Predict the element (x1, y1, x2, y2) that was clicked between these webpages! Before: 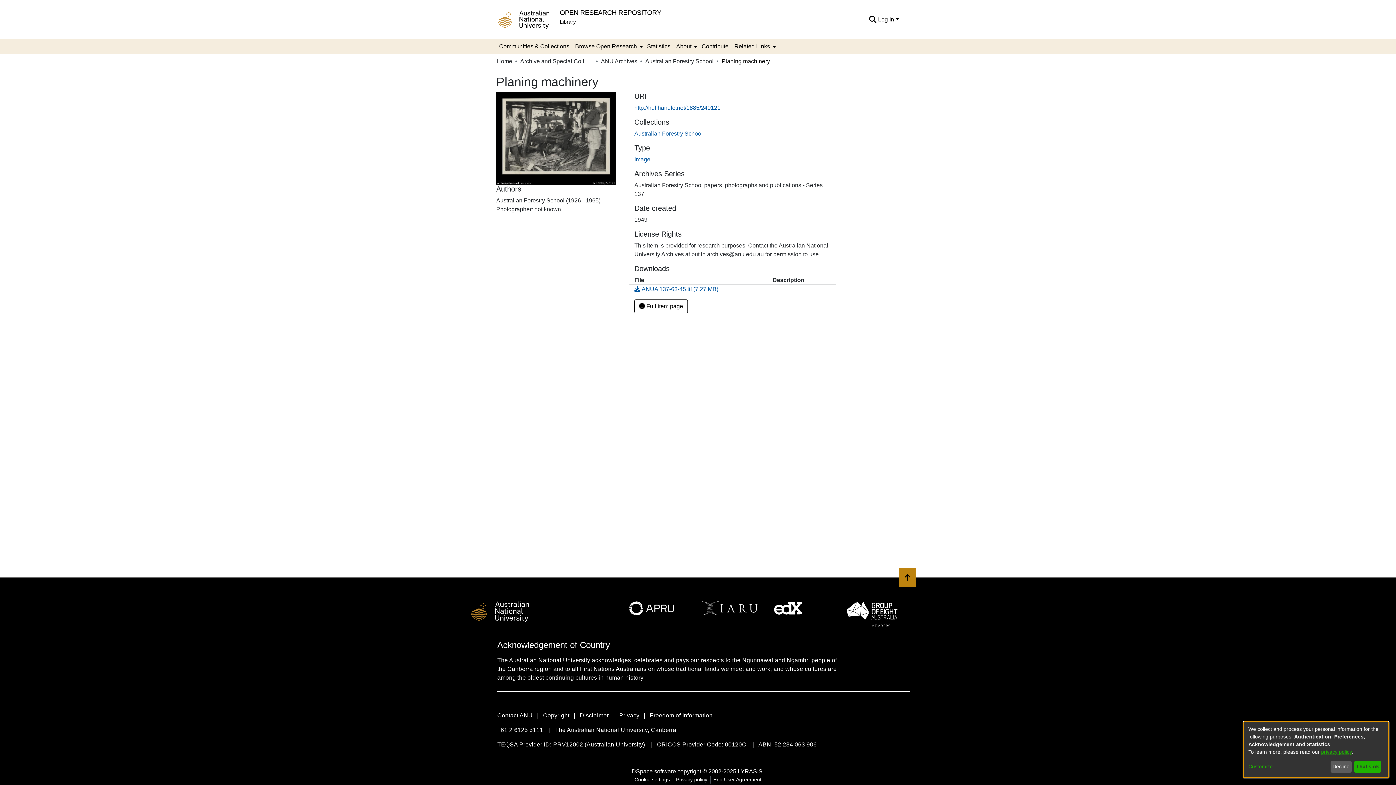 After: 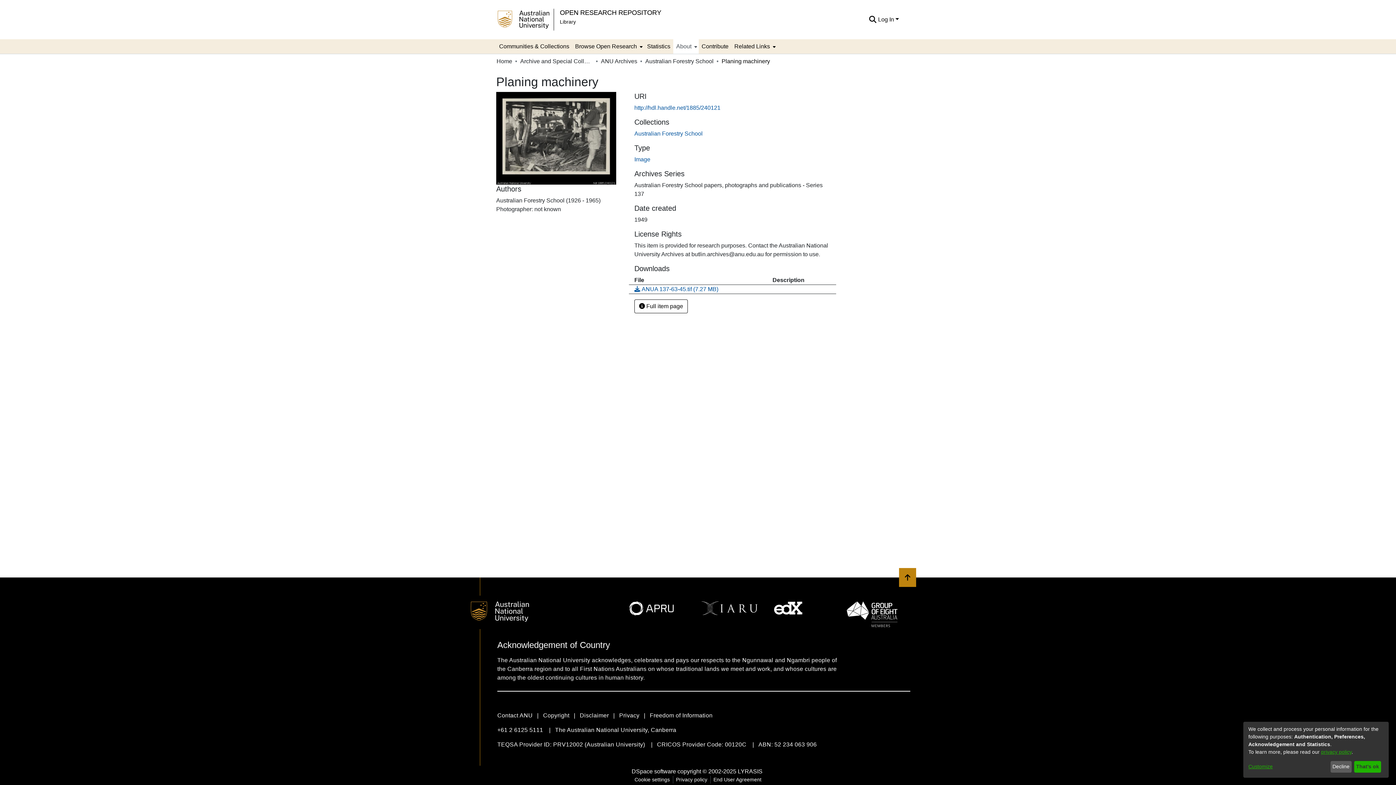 Action: bbox: (673, 39, 698, 53) label: About